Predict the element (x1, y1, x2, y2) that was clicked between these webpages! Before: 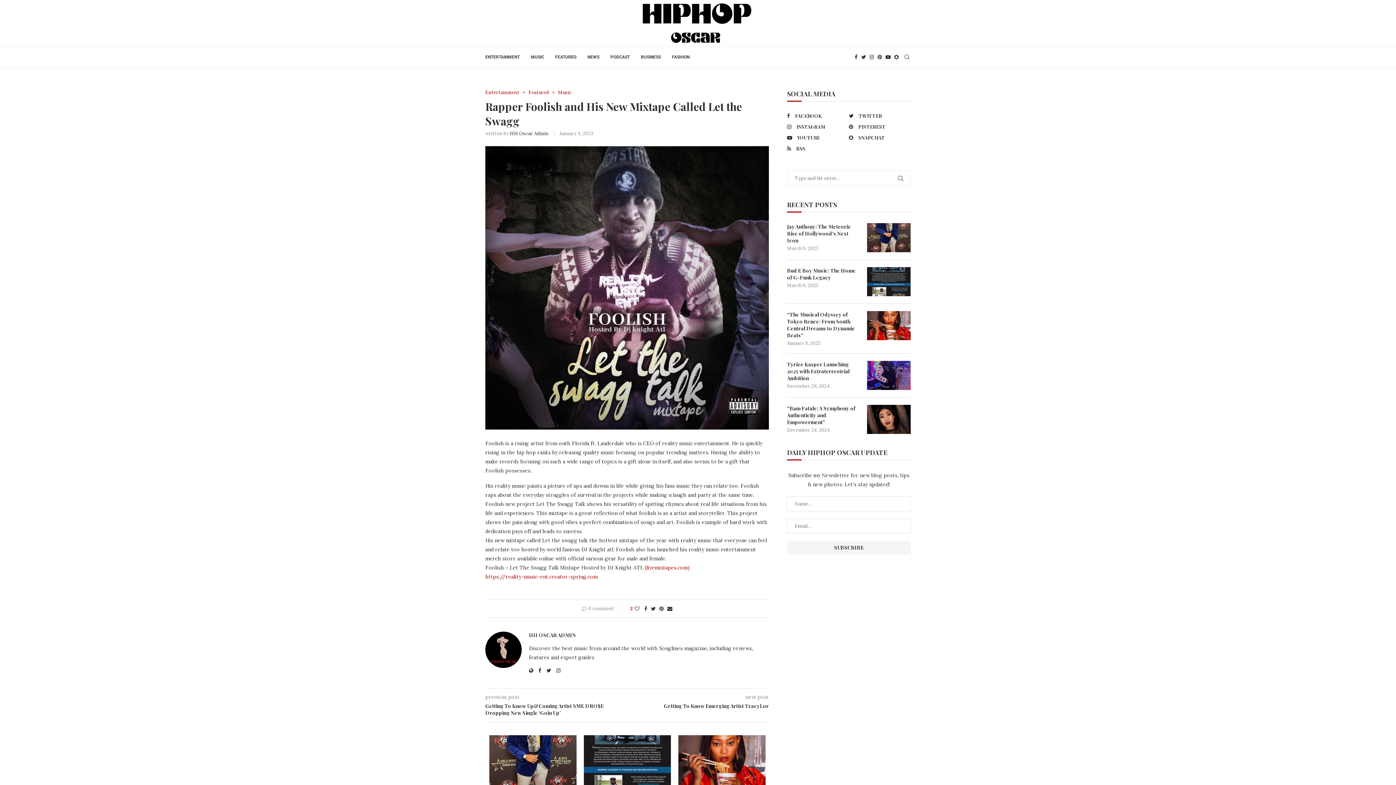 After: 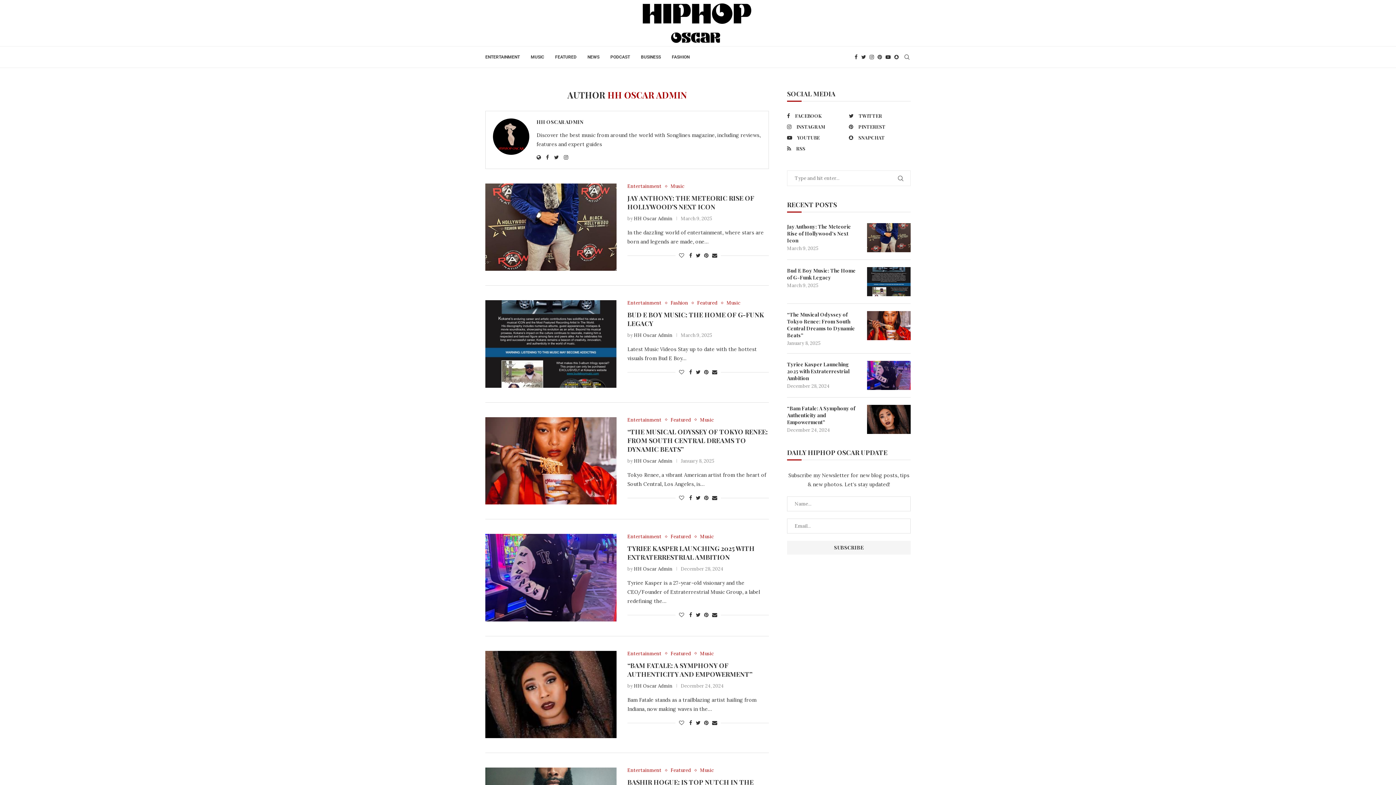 Action: bbox: (529, 631, 576, 638) label: HH OSCAR ADMIN